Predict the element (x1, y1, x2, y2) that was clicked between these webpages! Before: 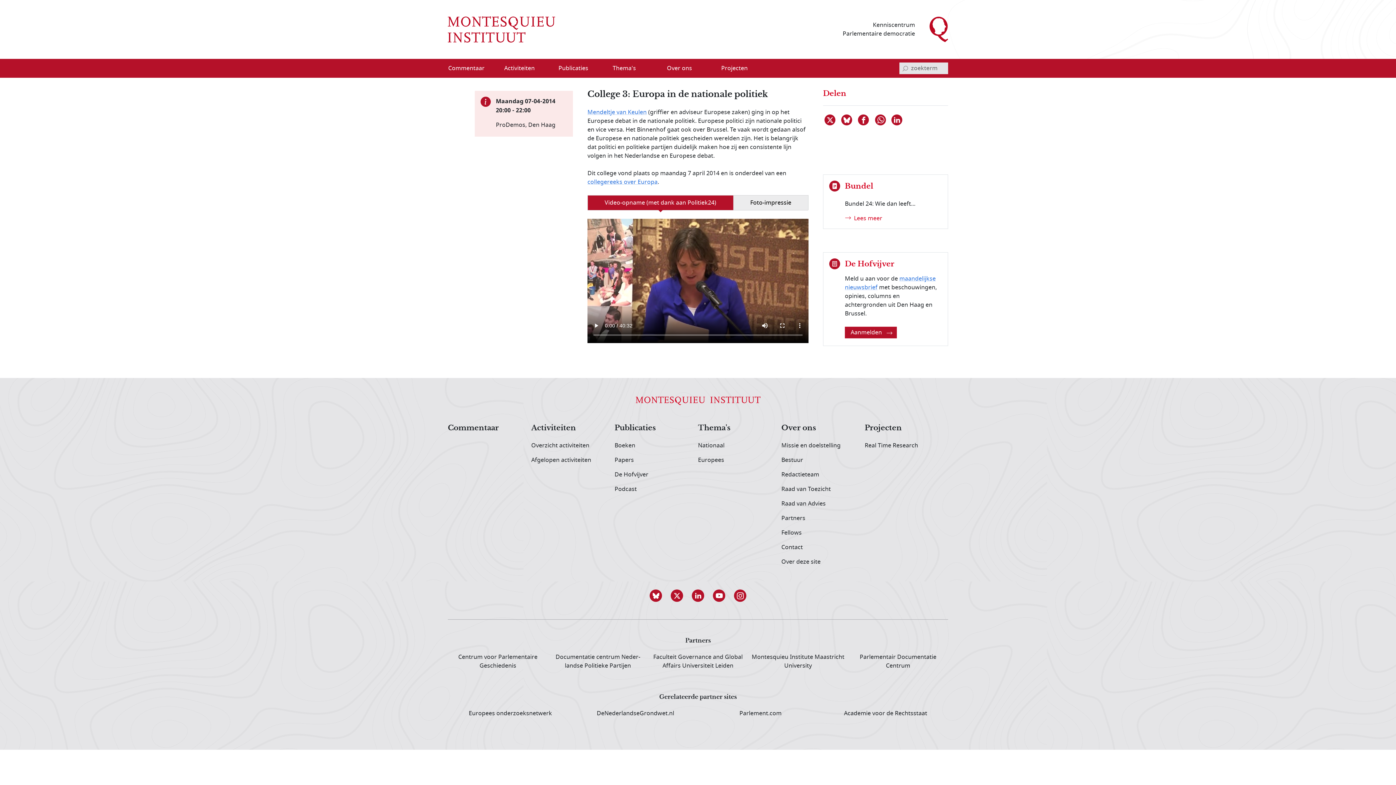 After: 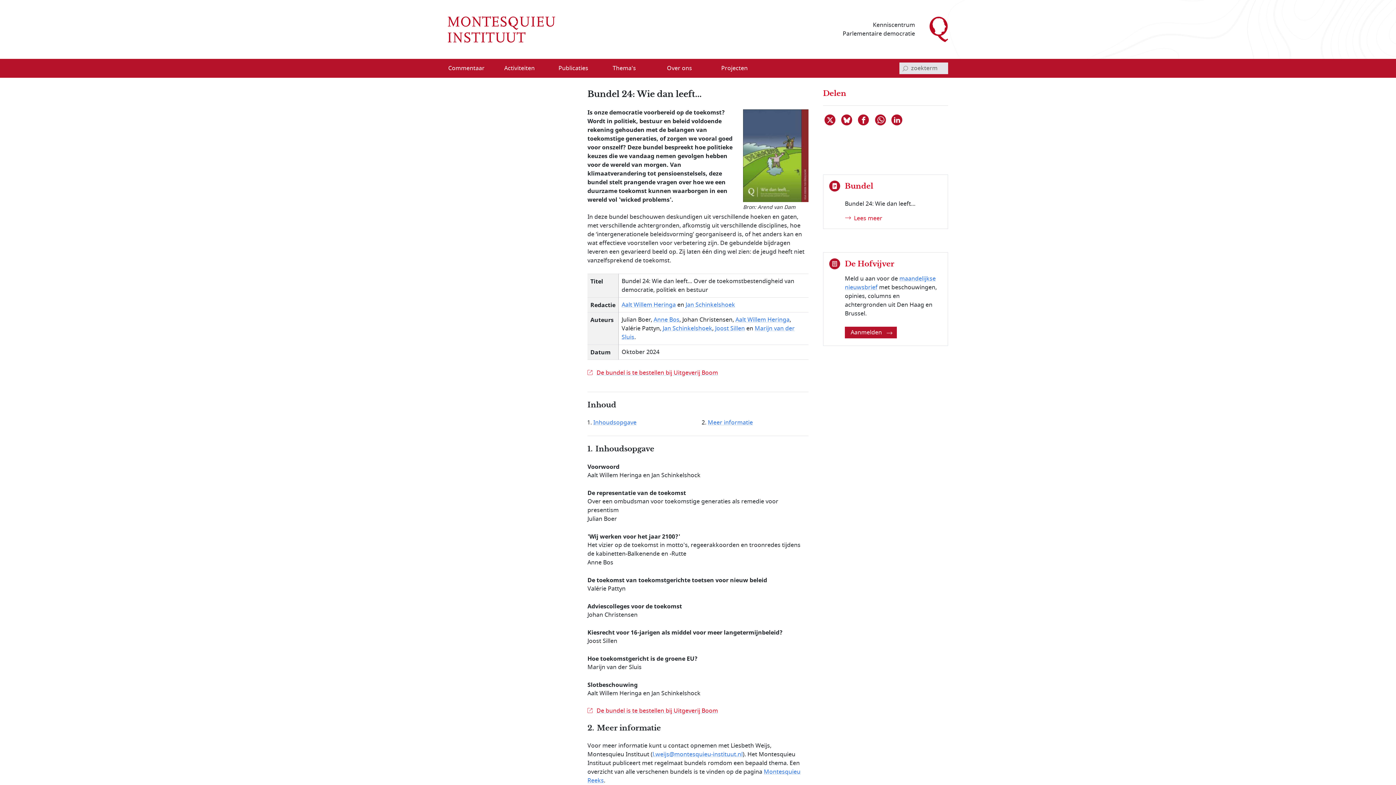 Action: label: Lees meer  bbox: (845, 214, 942, 222)